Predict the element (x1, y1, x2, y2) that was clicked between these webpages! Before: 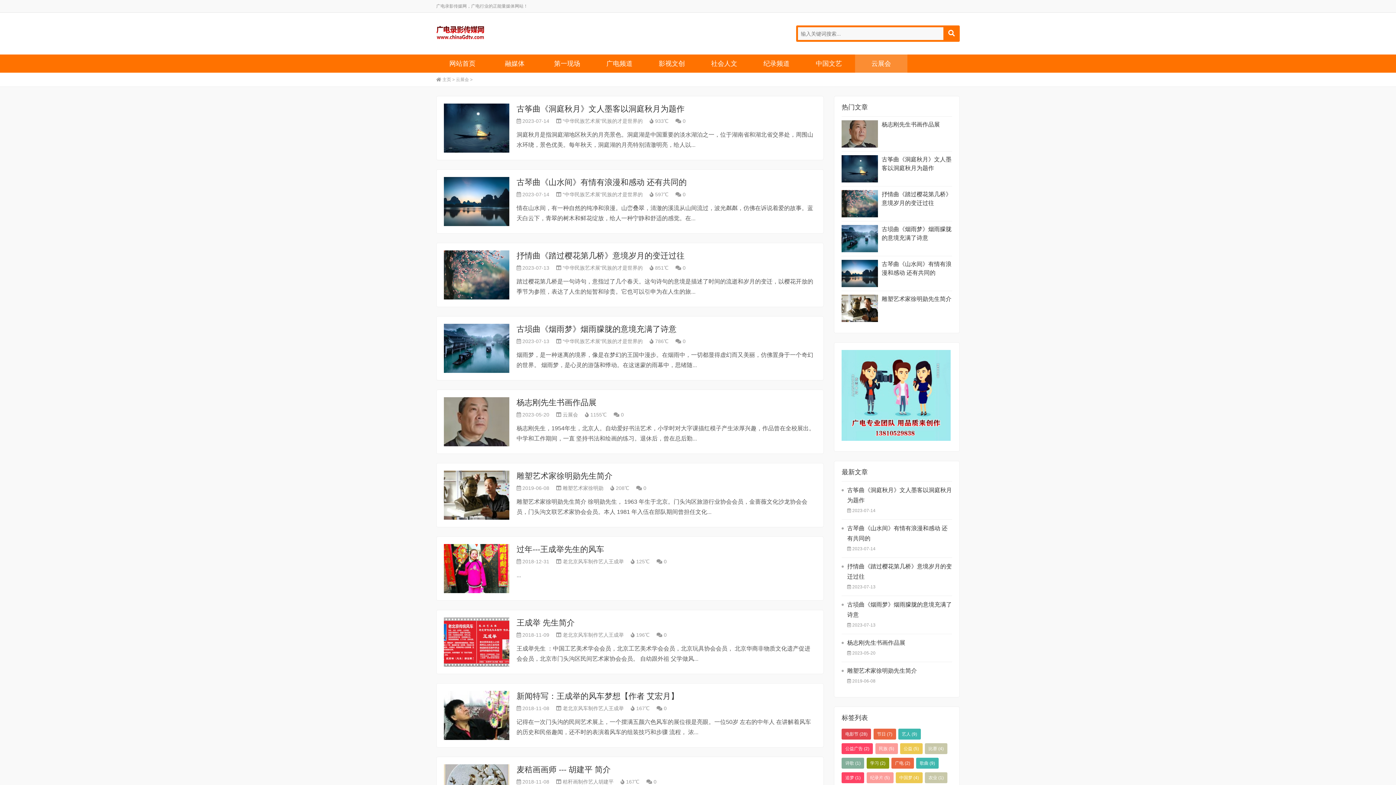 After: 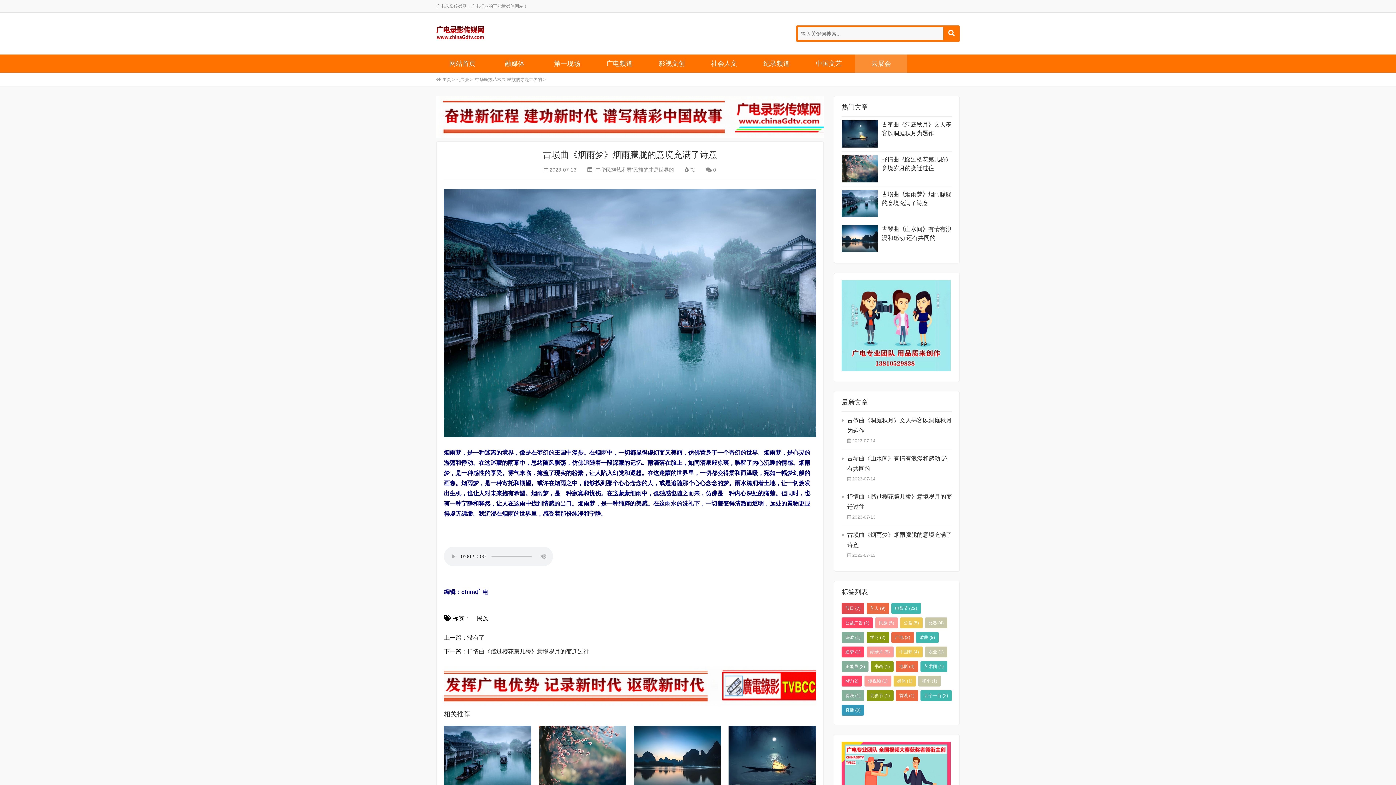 Action: bbox: (881, 225, 952, 242) label: 古埙曲《烟雨梦》烟雨朦胧的意境充满了诗意